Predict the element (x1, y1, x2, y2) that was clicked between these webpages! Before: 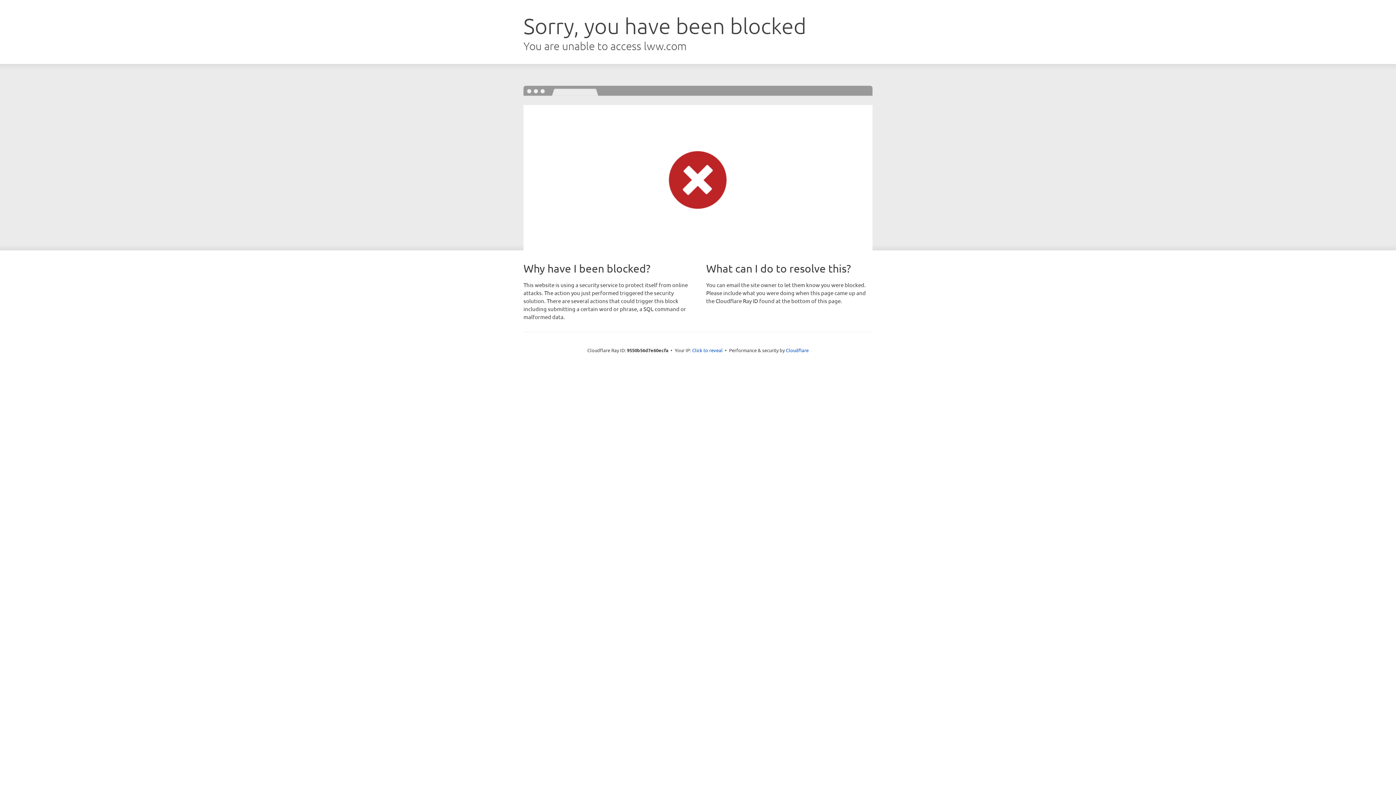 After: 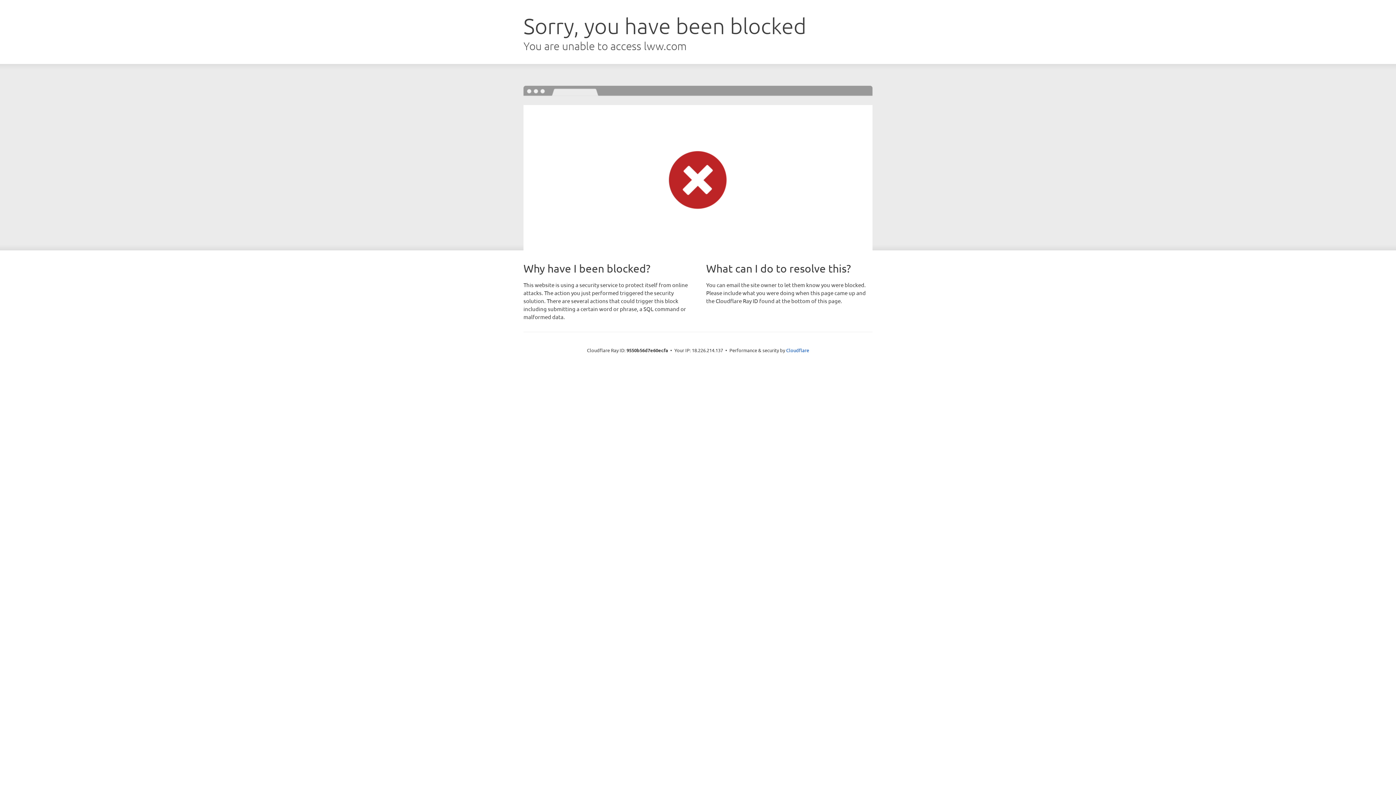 Action: label: Click to reveal bbox: (692, 346, 722, 353)